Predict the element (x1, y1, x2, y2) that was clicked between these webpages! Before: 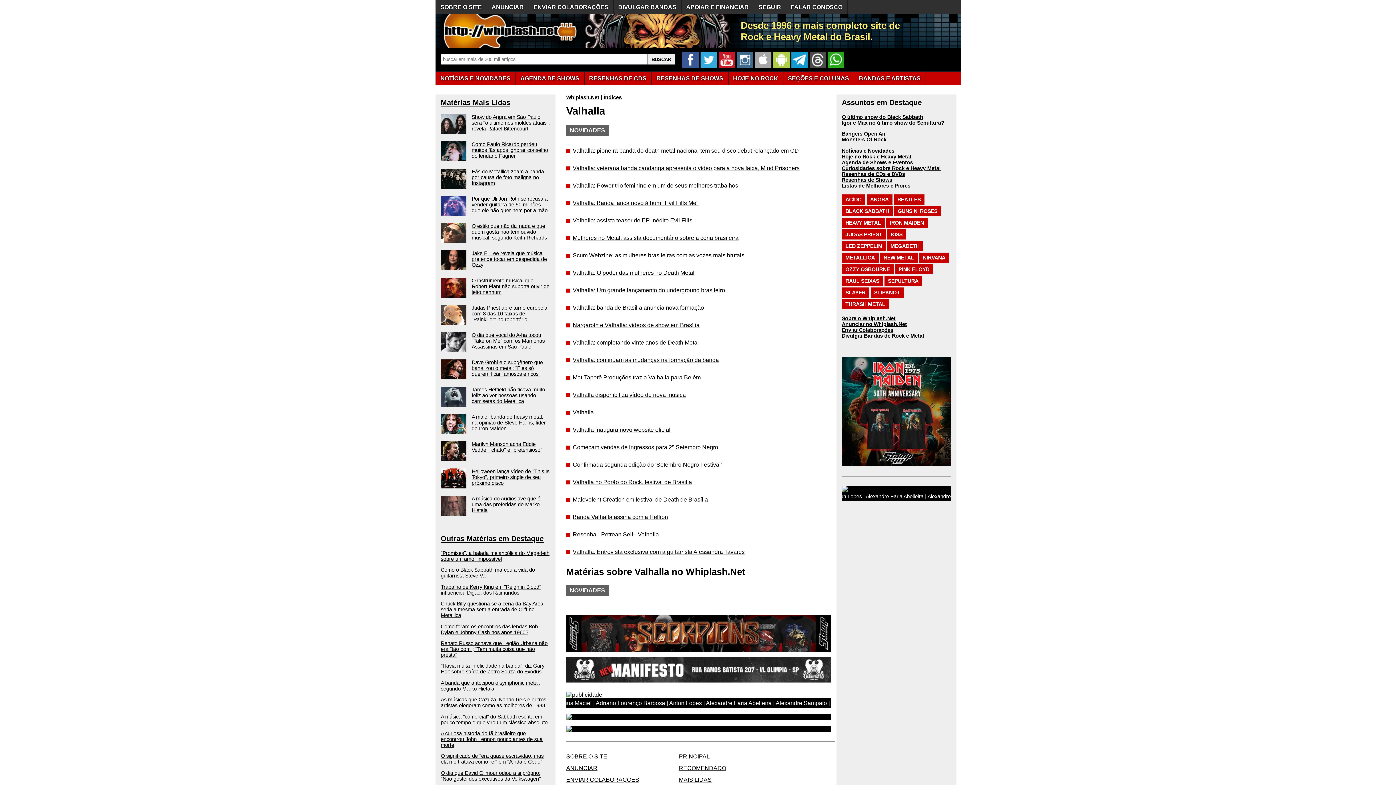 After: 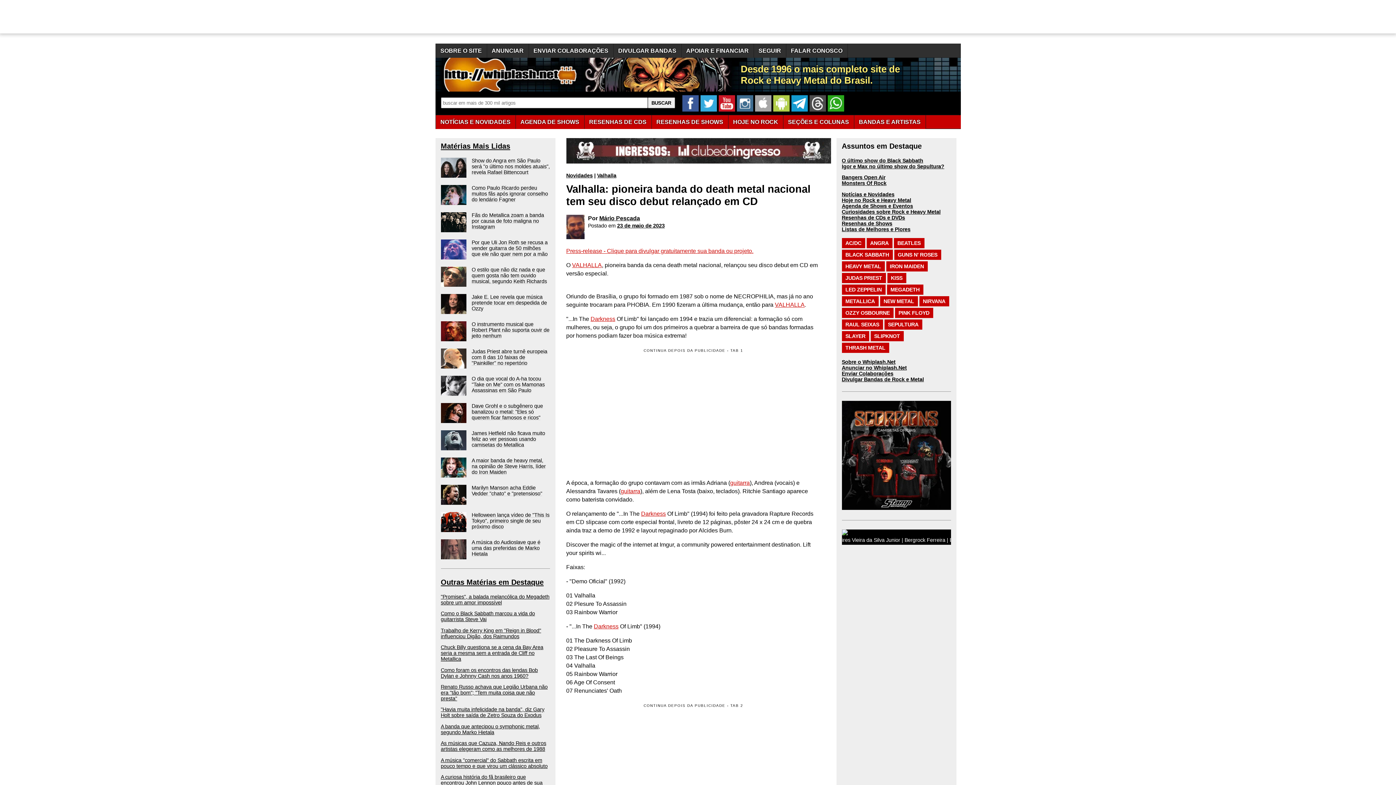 Action: bbox: (566, 147, 815, 154) label: Valhalla: pioneira banda do death metal nacional tem seu disco debut relançado em CD